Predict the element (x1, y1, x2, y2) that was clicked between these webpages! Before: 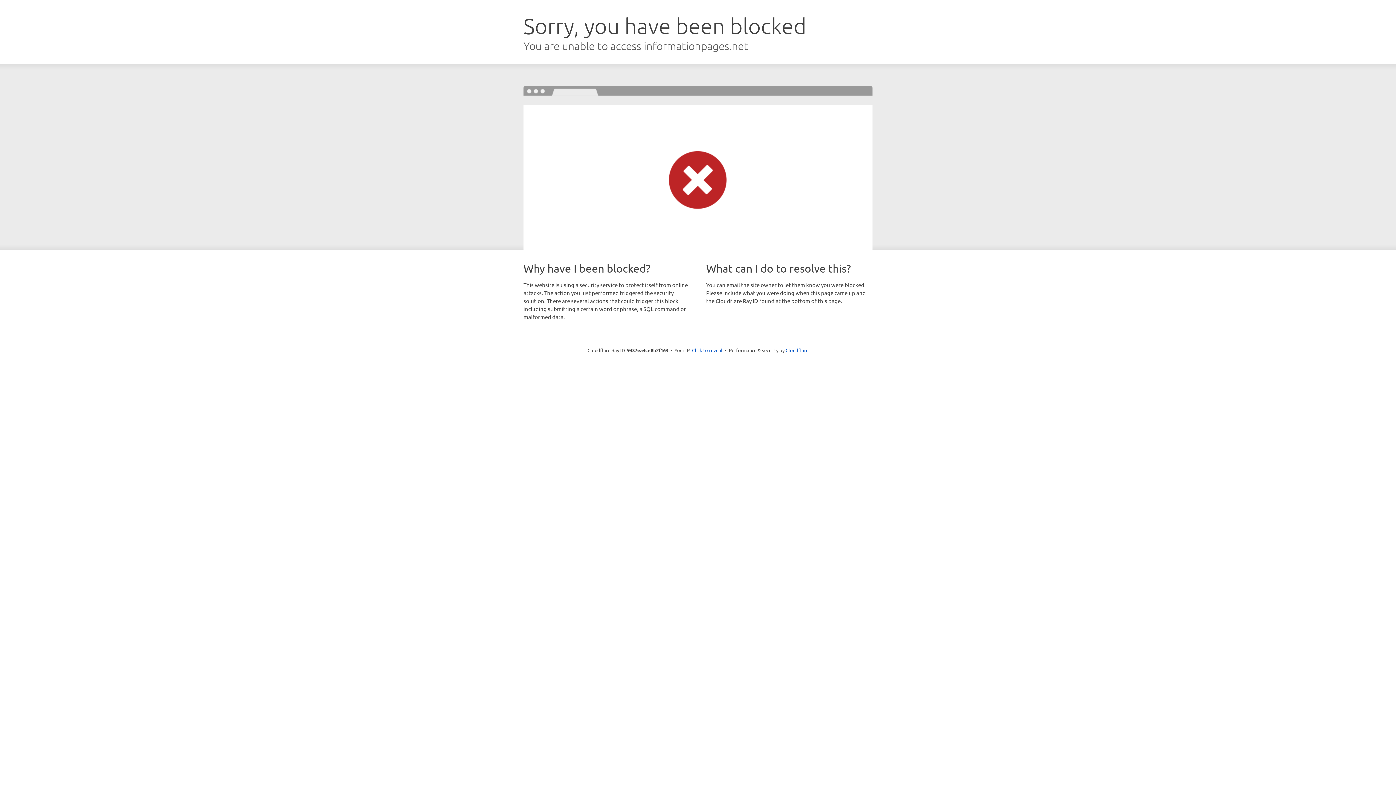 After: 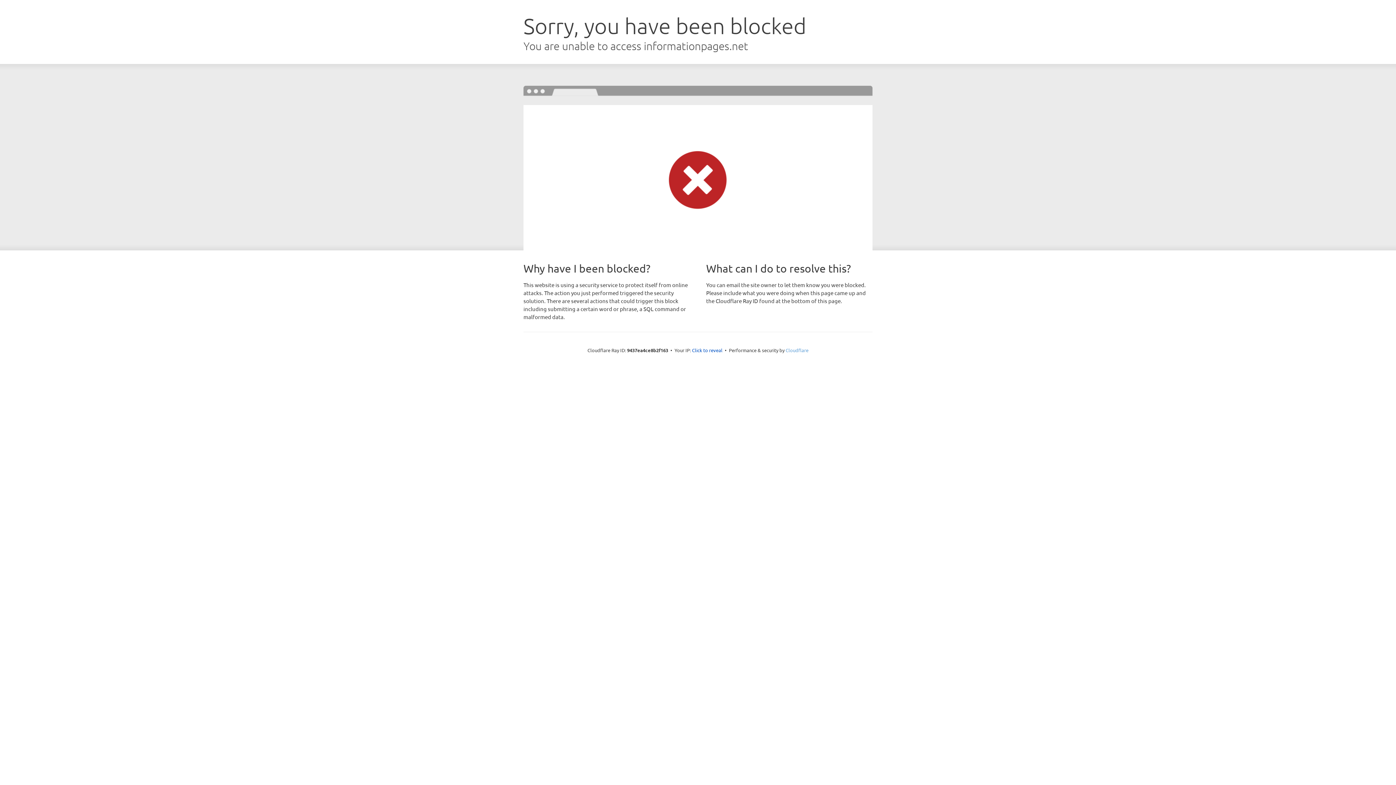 Action: label: Cloudflare bbox: (785, 347, 808, 353)